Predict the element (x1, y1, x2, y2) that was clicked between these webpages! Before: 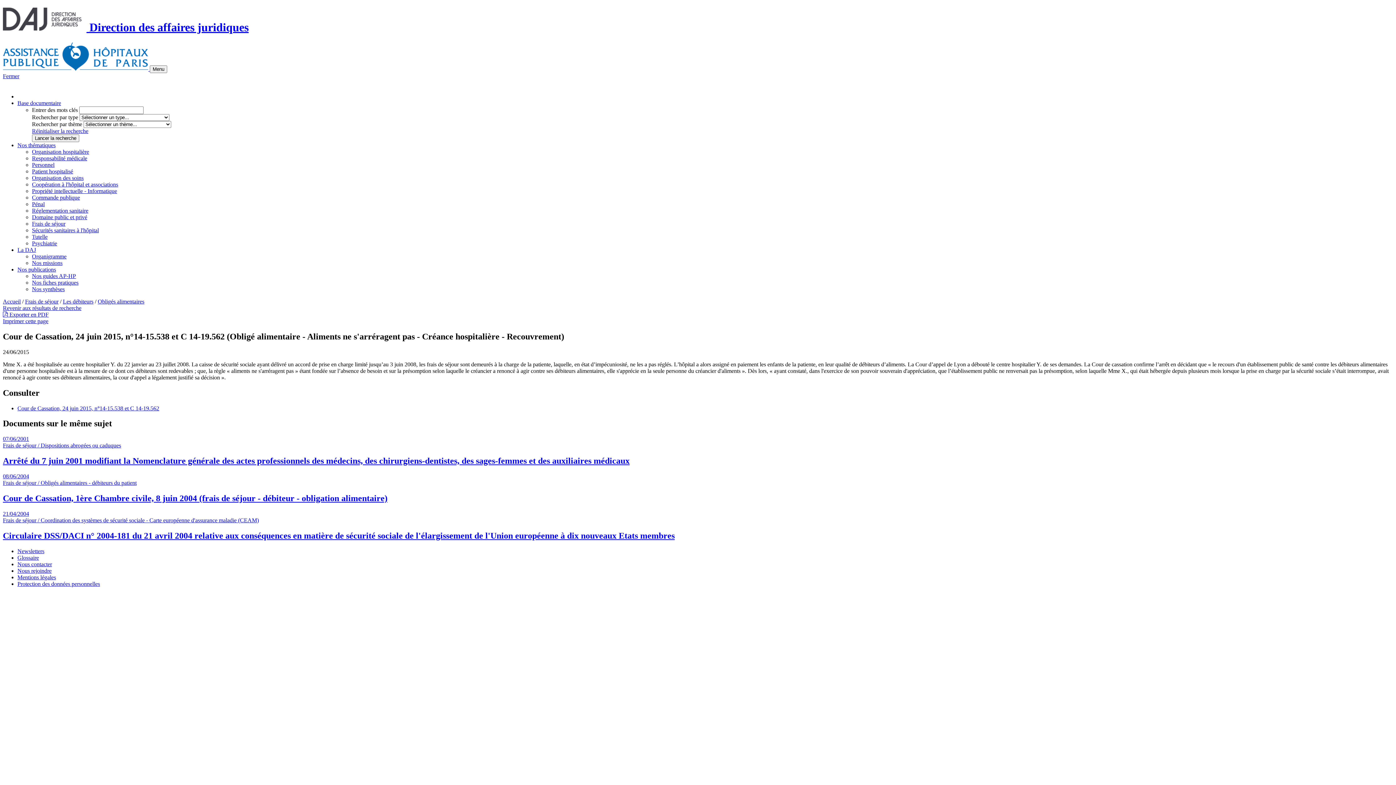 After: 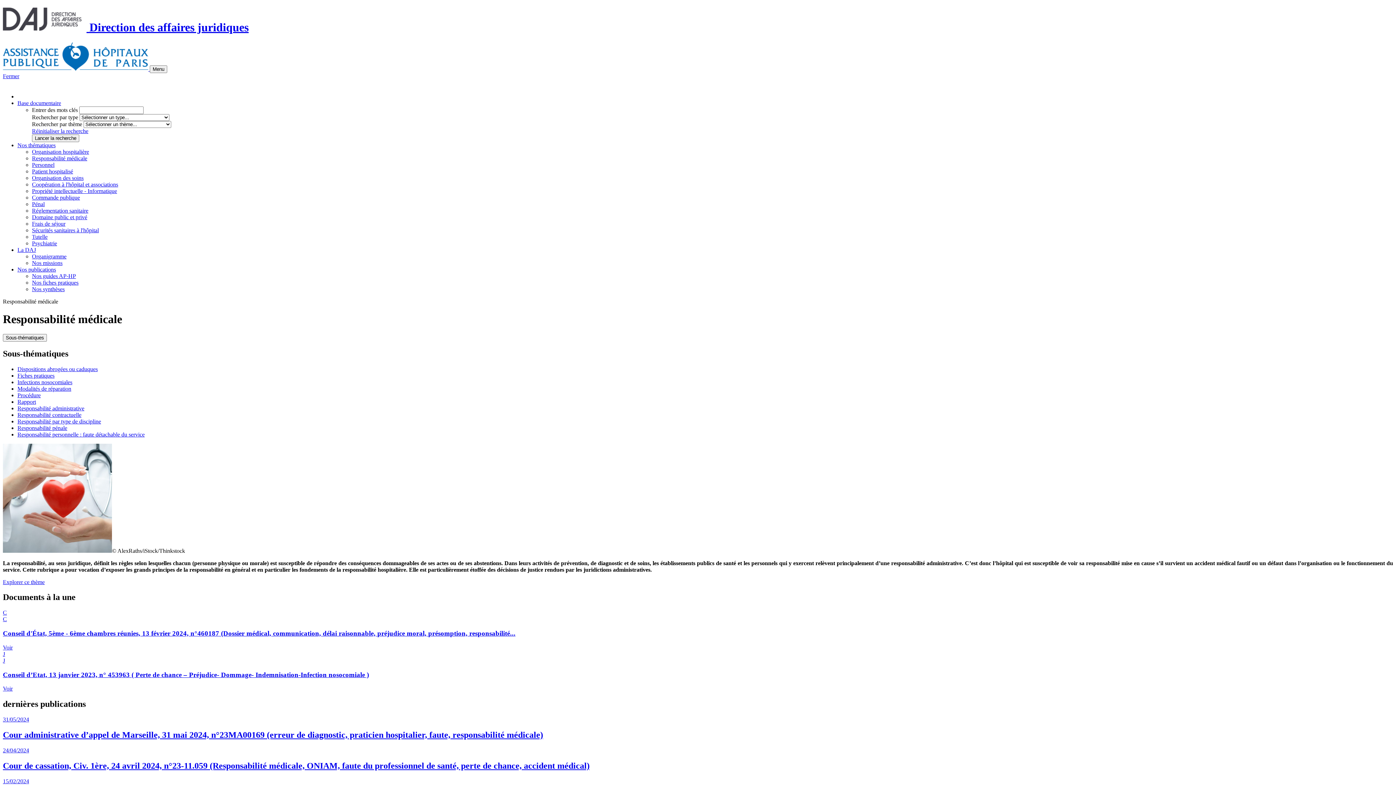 Action: bbox: (32, 155, 87, 161) label: Responsabilité médicale